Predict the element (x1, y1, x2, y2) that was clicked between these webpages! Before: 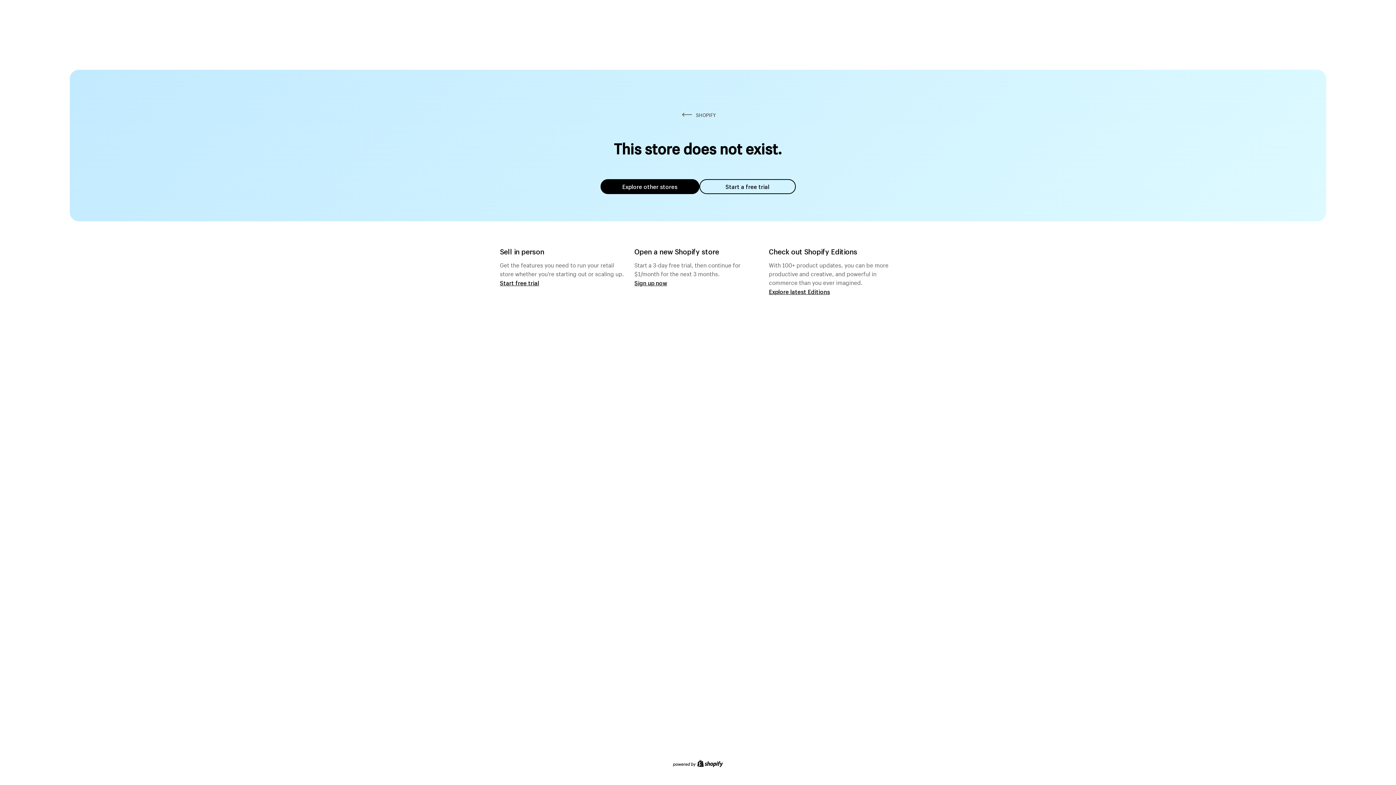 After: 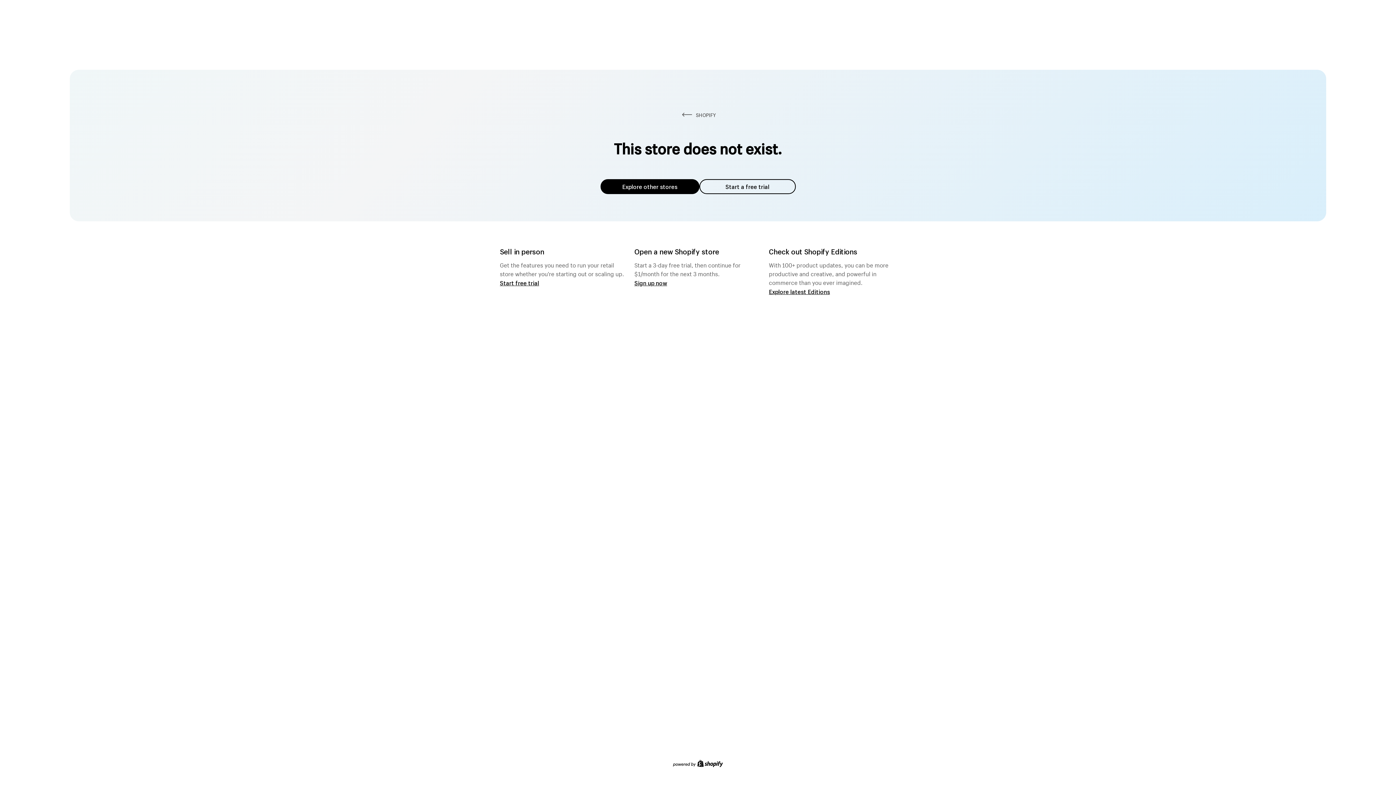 Action: label: Explore other stores bbox: (600, 179, 699, 194)